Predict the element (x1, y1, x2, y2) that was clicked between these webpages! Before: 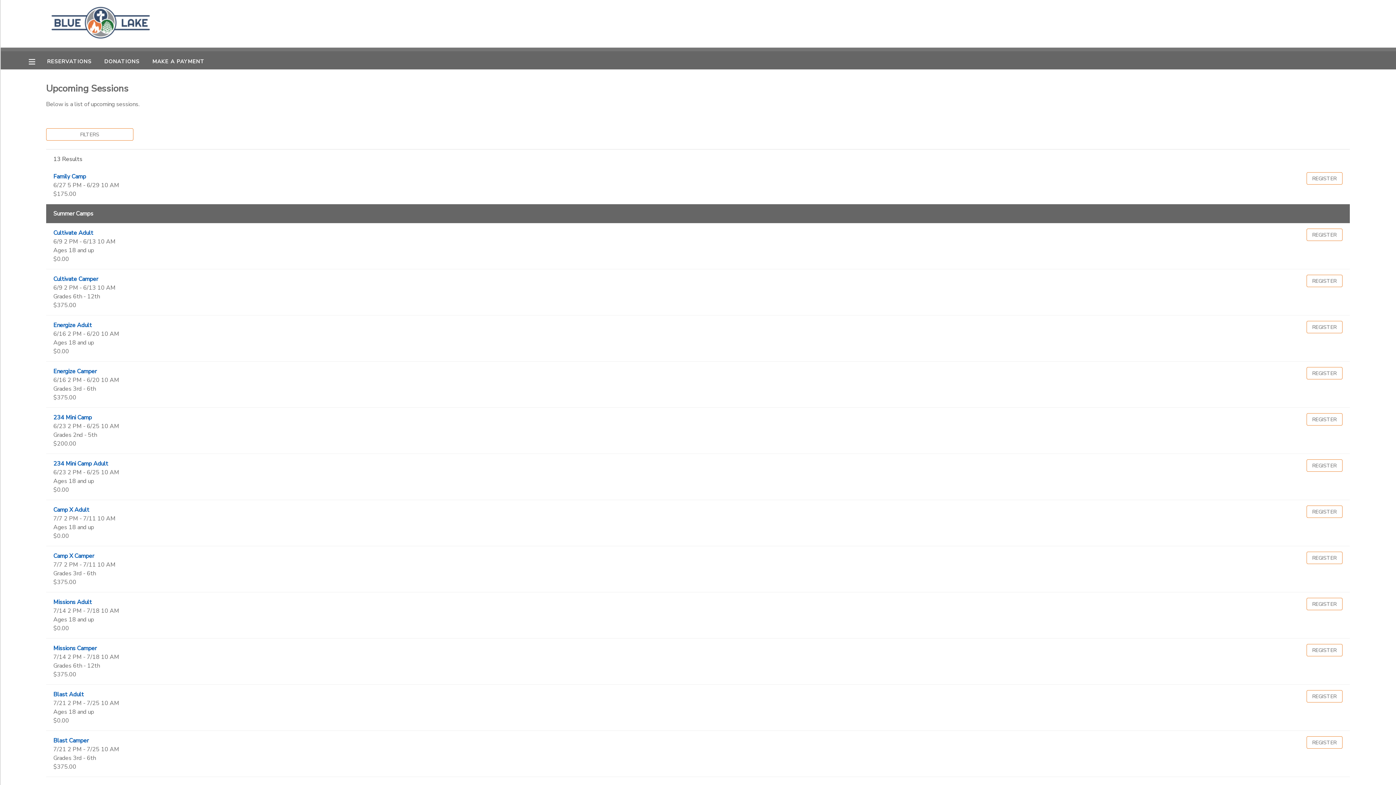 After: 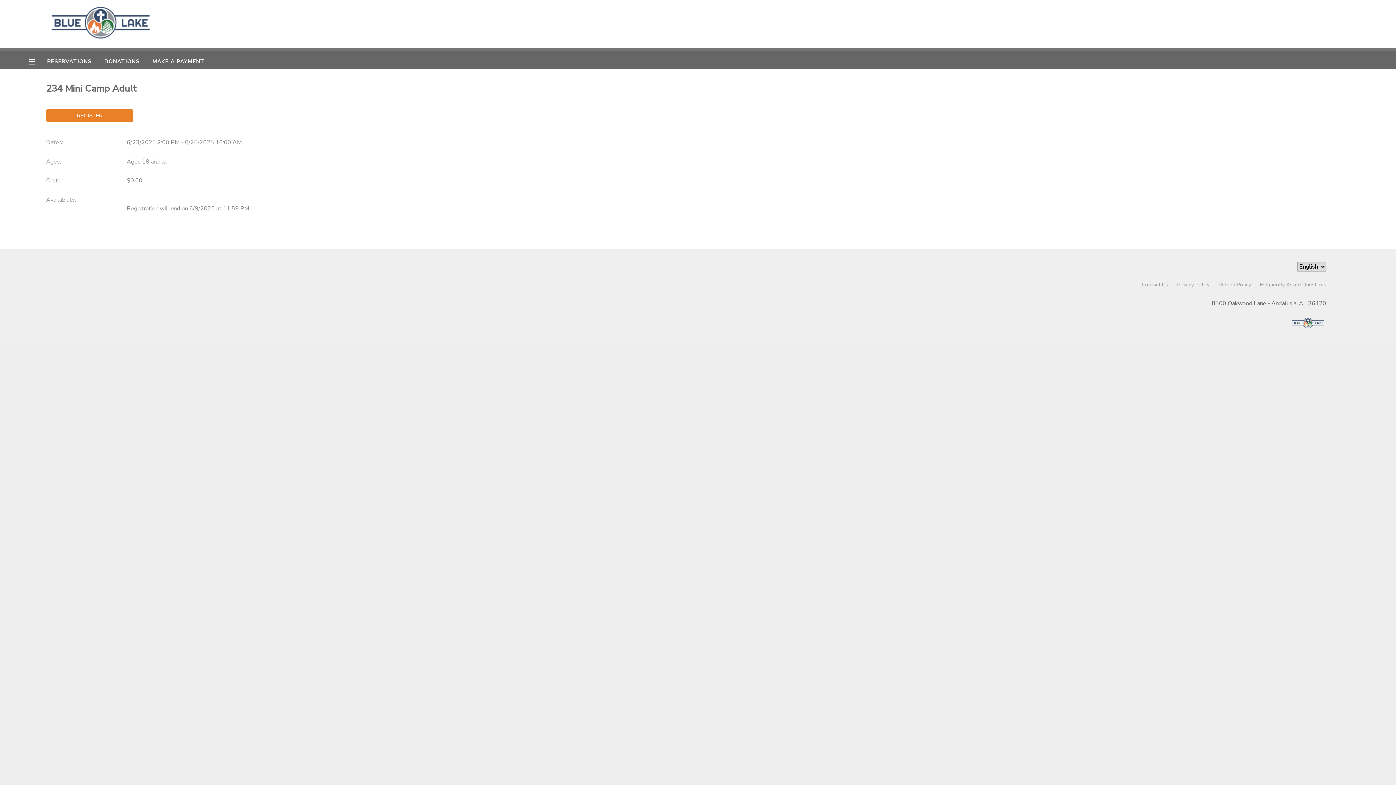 Action: label: 234 Mini Camp Adult bbox: (53, 460, 108, 468)